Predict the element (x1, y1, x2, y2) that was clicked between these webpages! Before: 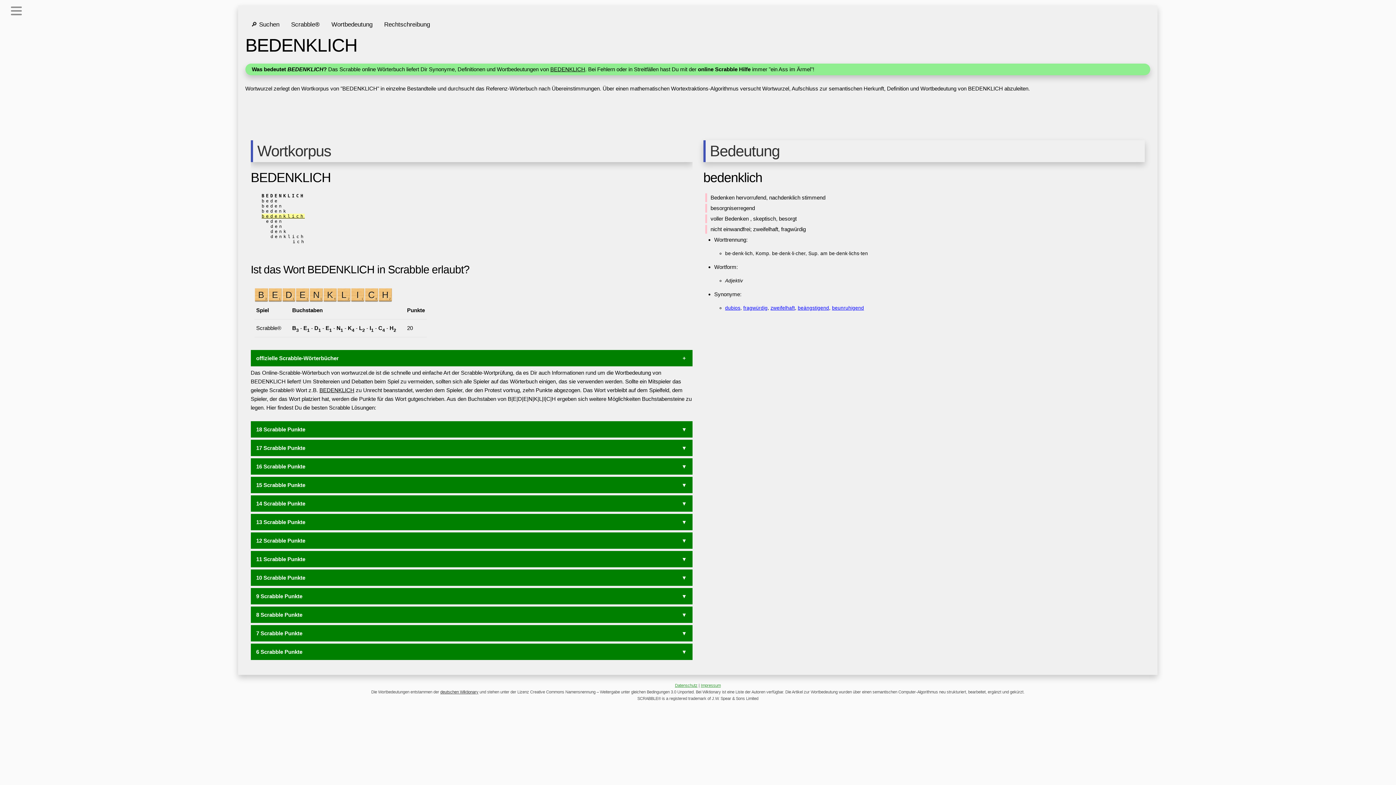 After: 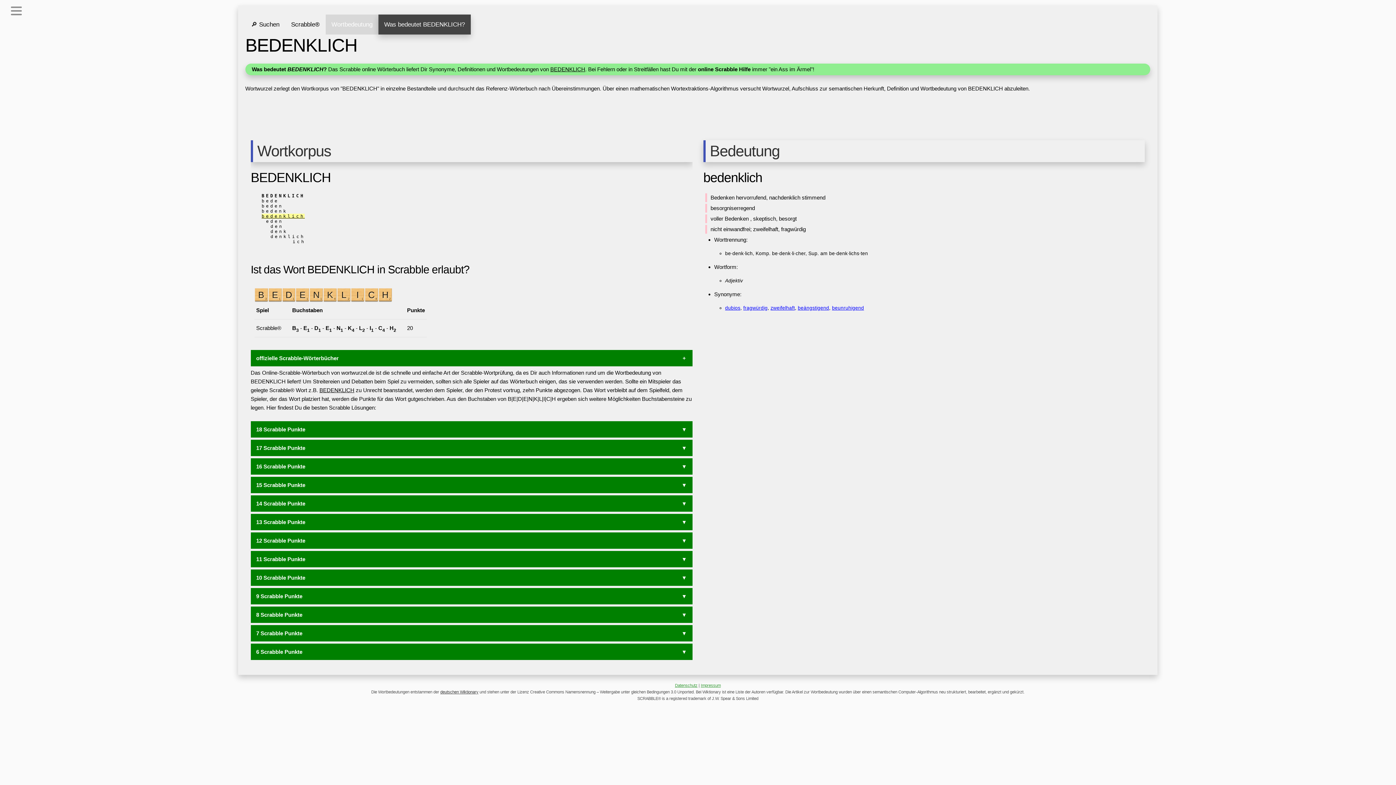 Action: bbox: (325, 14, 378, 34) label: Wortbedeutung